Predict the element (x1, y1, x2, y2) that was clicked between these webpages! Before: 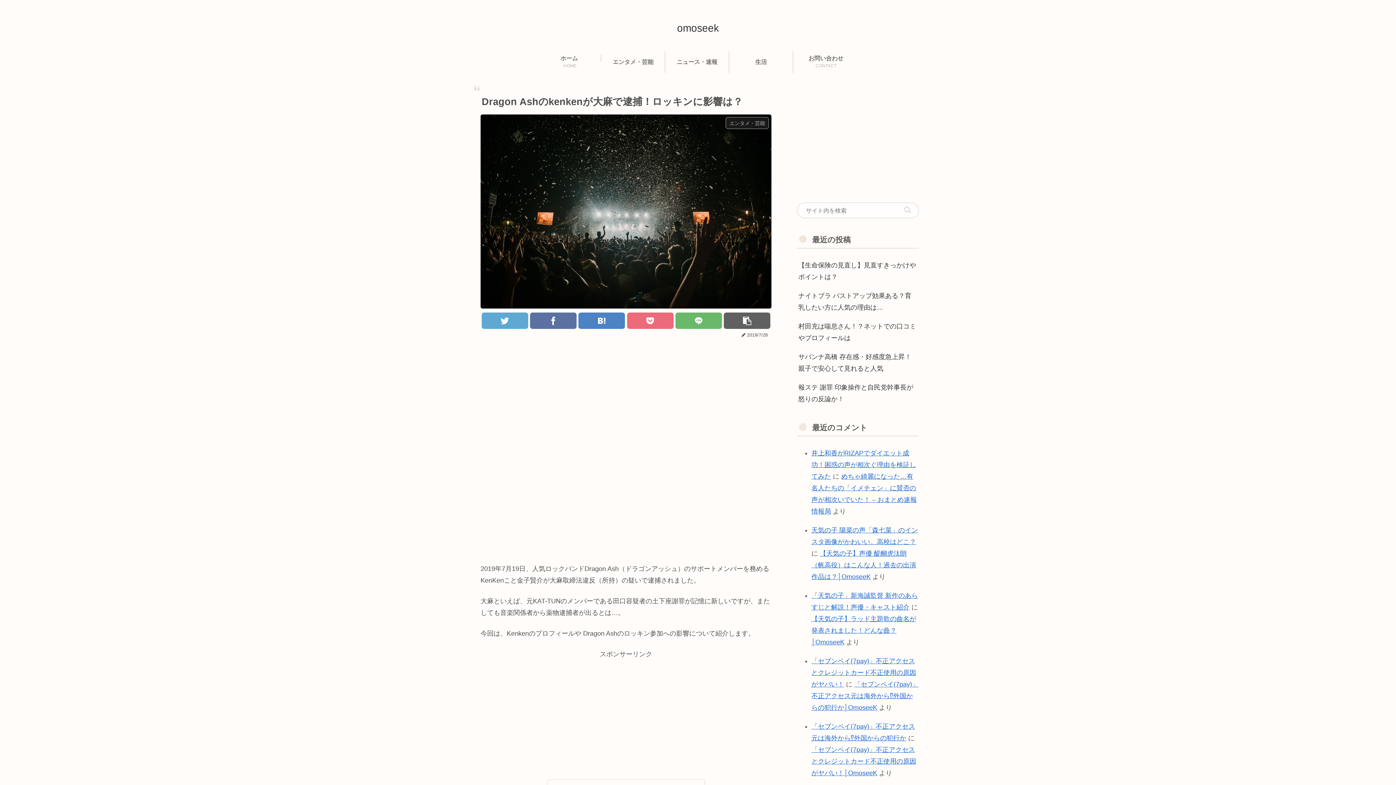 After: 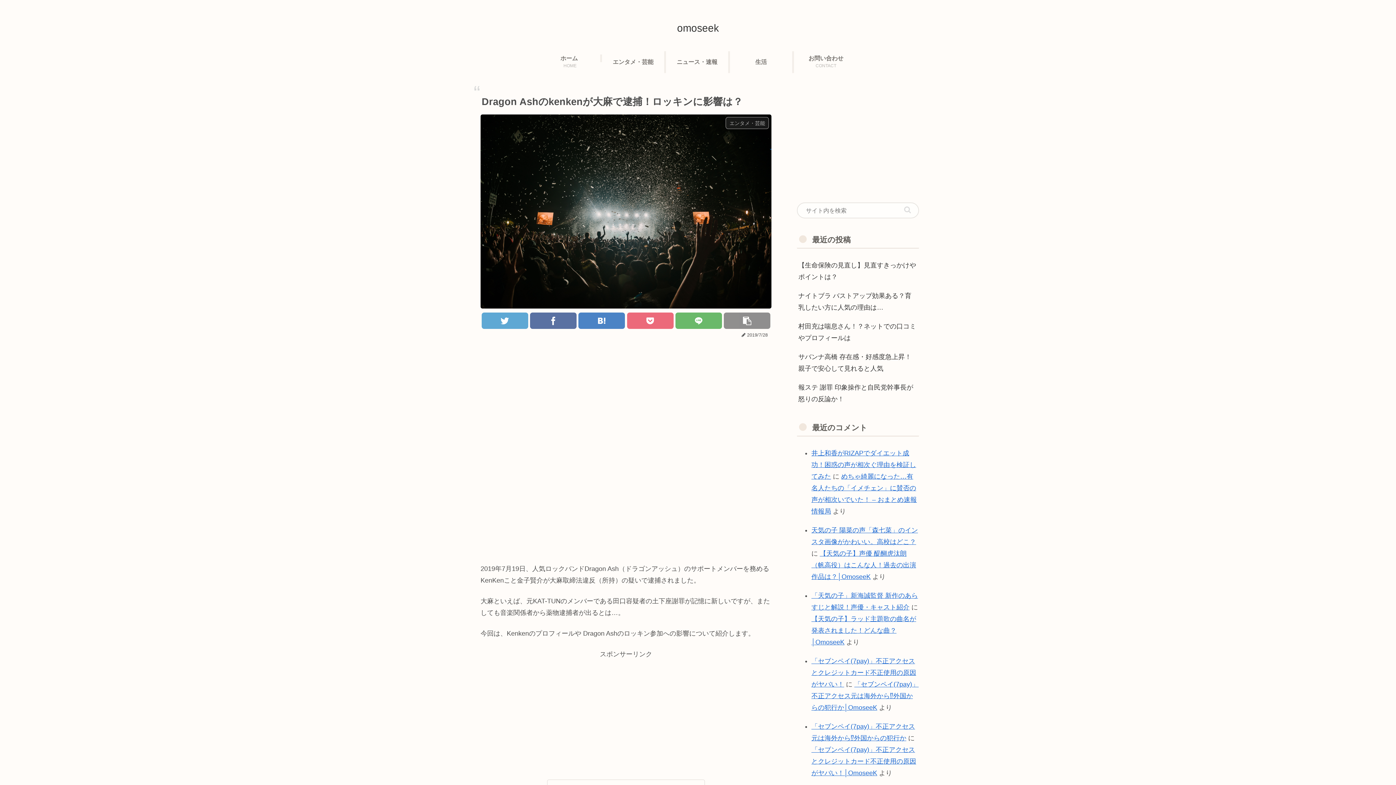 Action: bbox: (724, 312, 770, 328)